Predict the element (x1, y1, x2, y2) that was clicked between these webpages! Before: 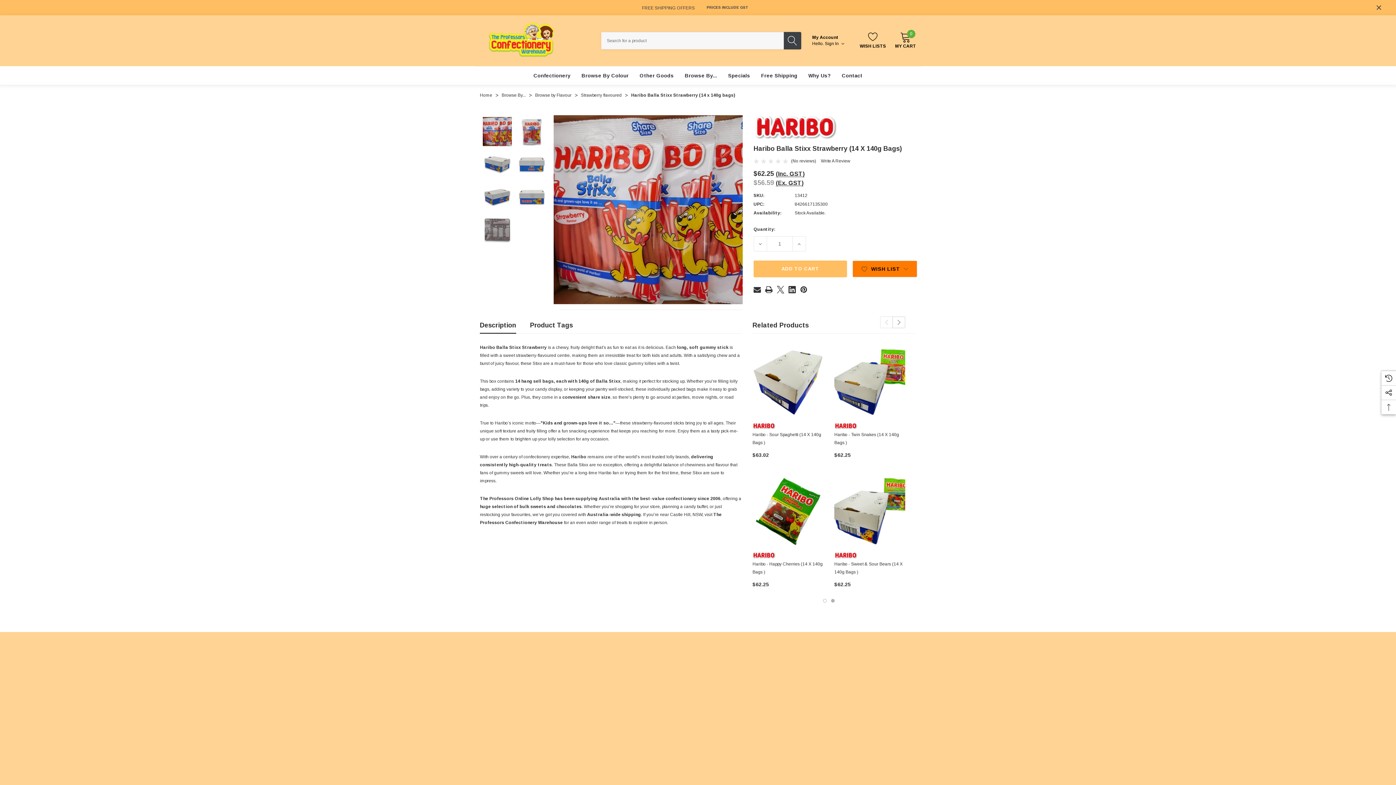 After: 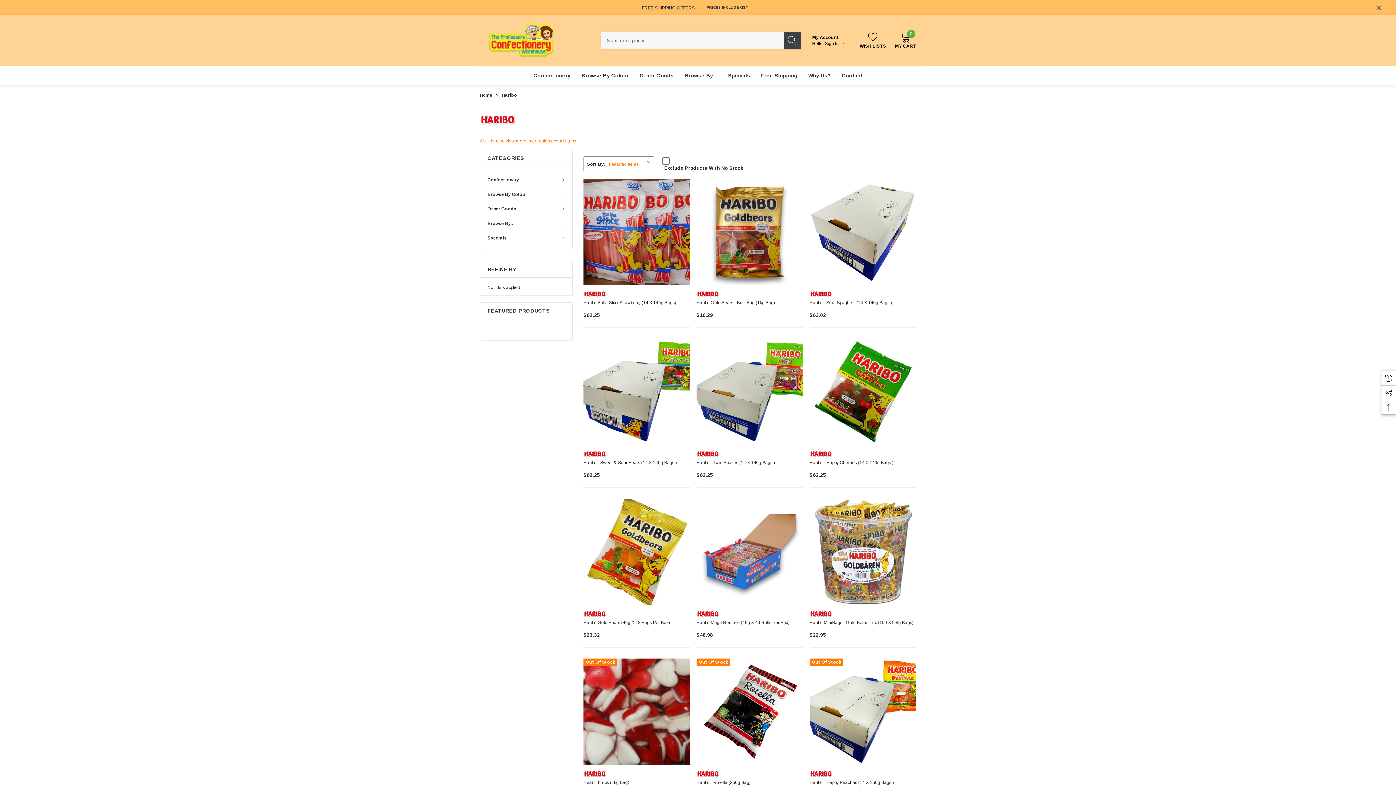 Action: label: Haribo bbox: (753, 124, 838, 129)